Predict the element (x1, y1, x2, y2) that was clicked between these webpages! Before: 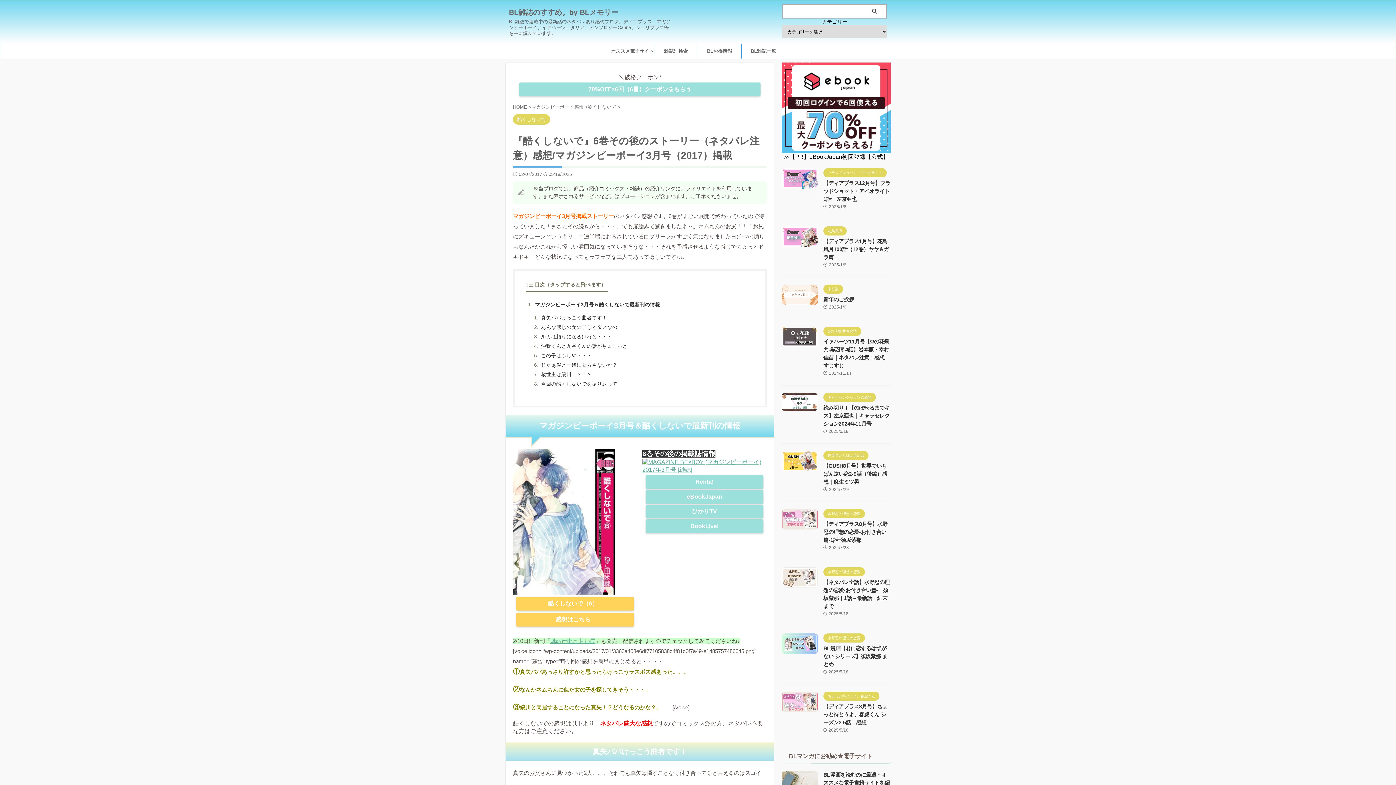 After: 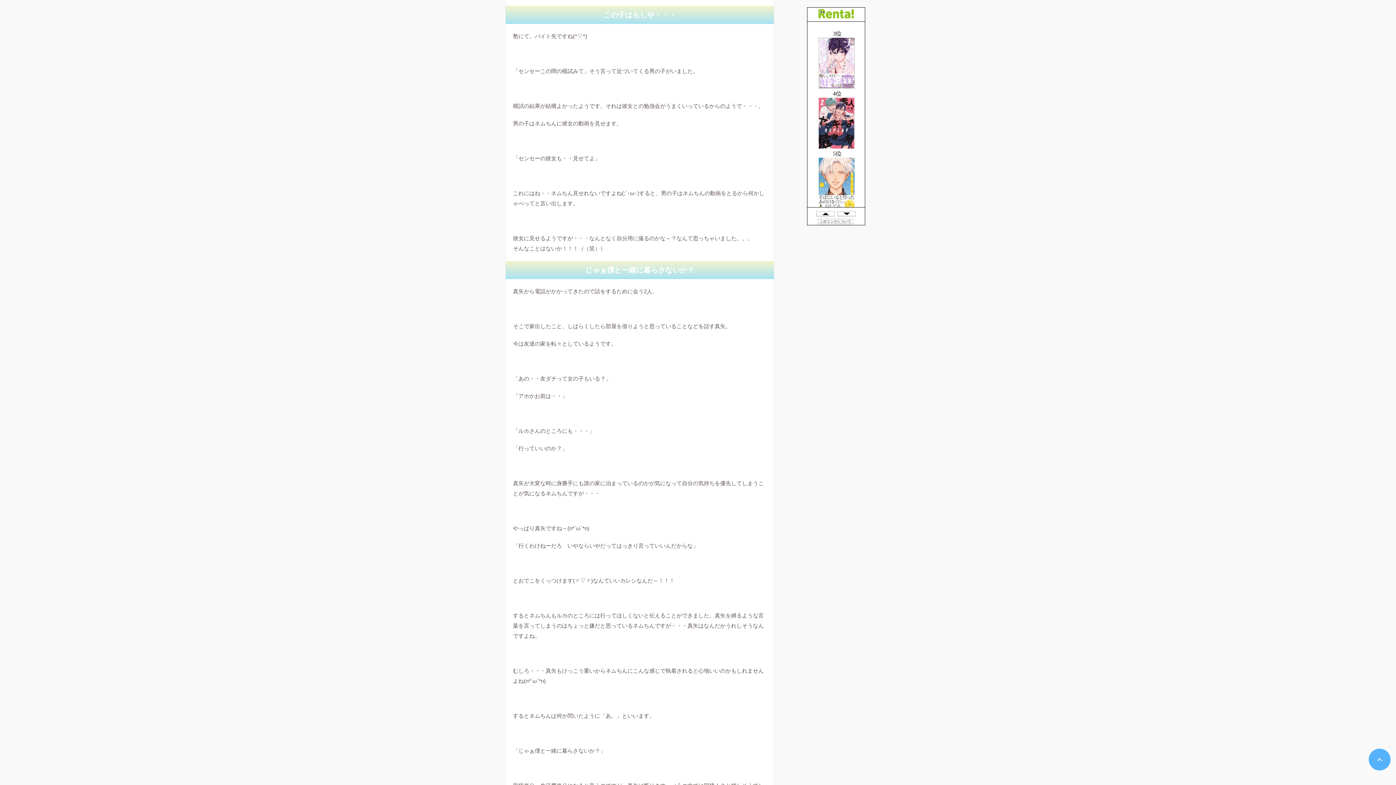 Action: bbox: (540, 351, 754, 359) label: この子はもしや・・・